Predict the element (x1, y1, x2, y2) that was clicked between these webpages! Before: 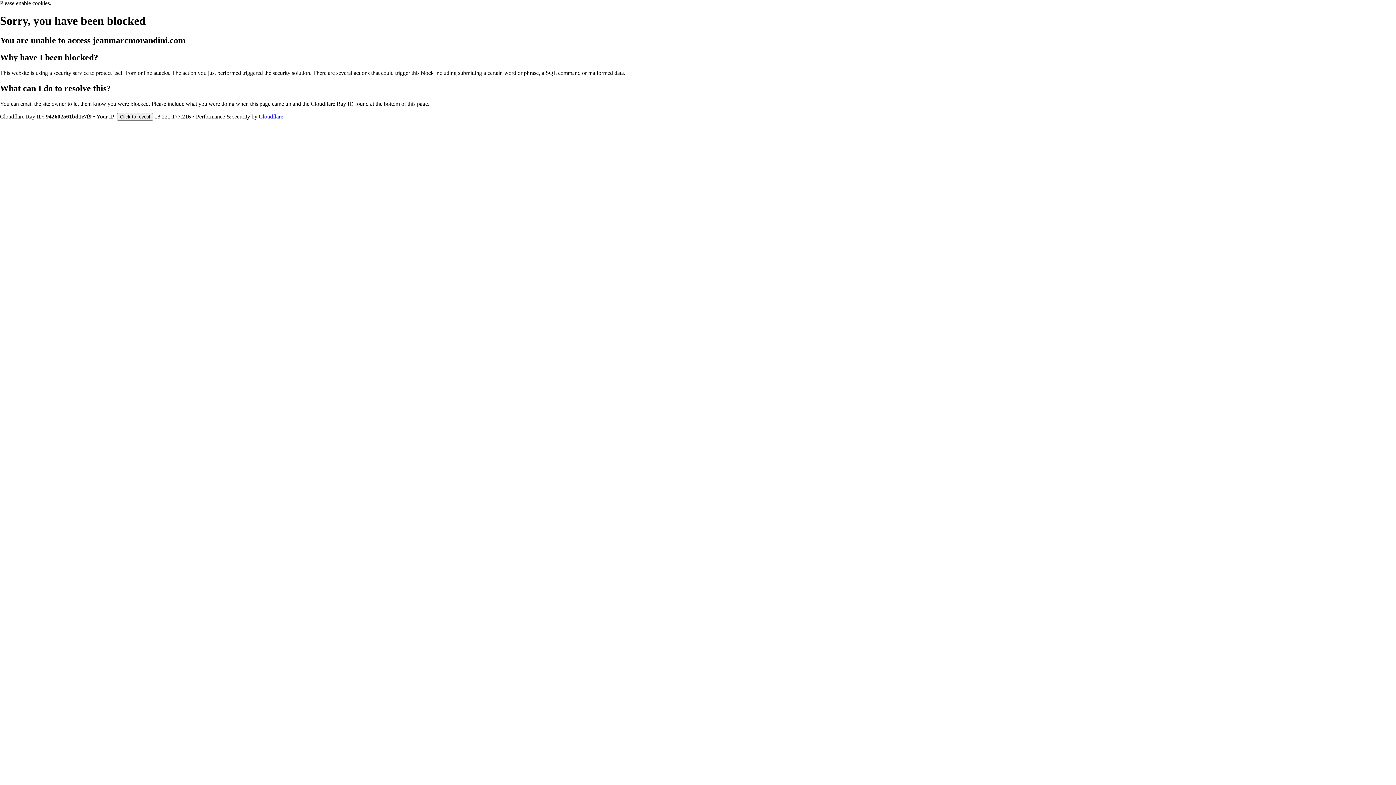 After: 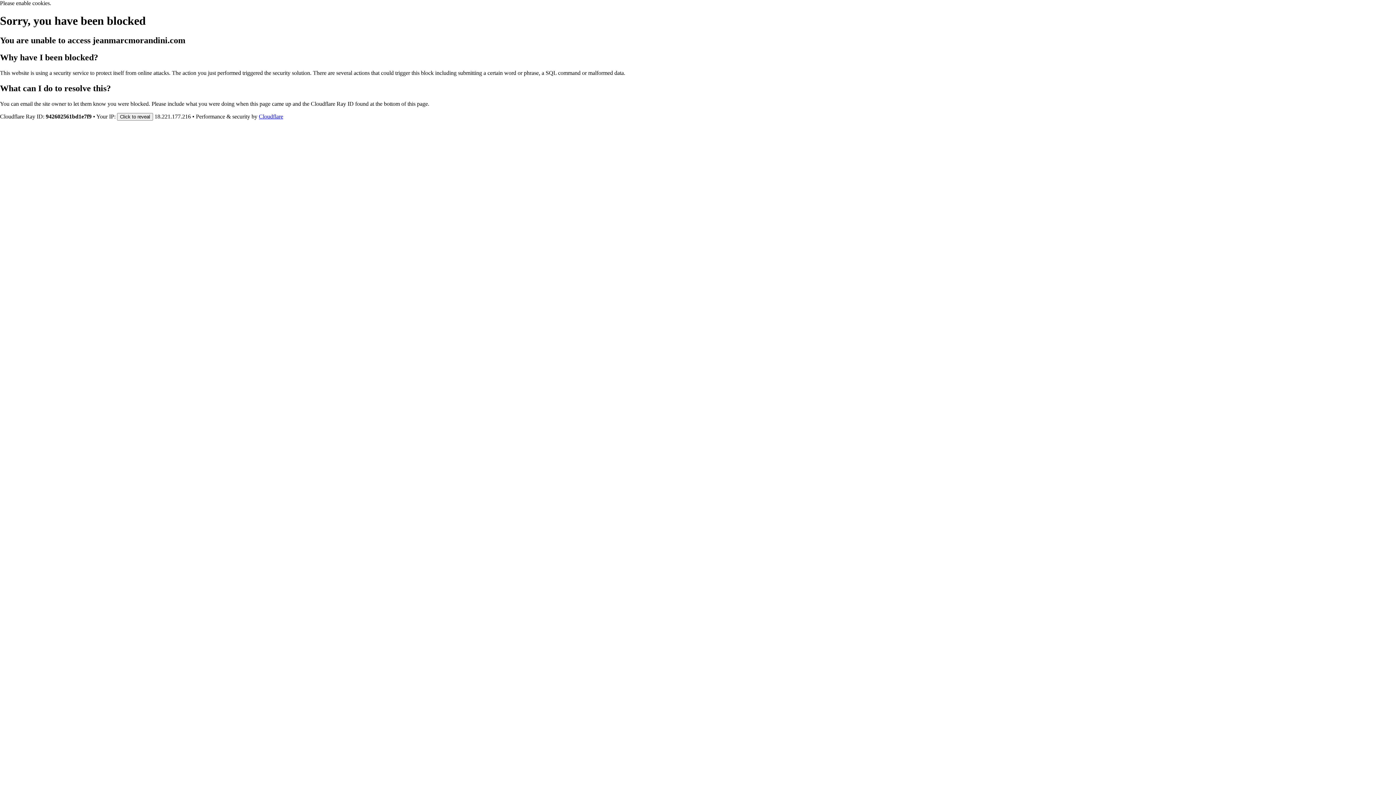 Action: bbox: (258, 113, 283, 119) label: Cloudflare